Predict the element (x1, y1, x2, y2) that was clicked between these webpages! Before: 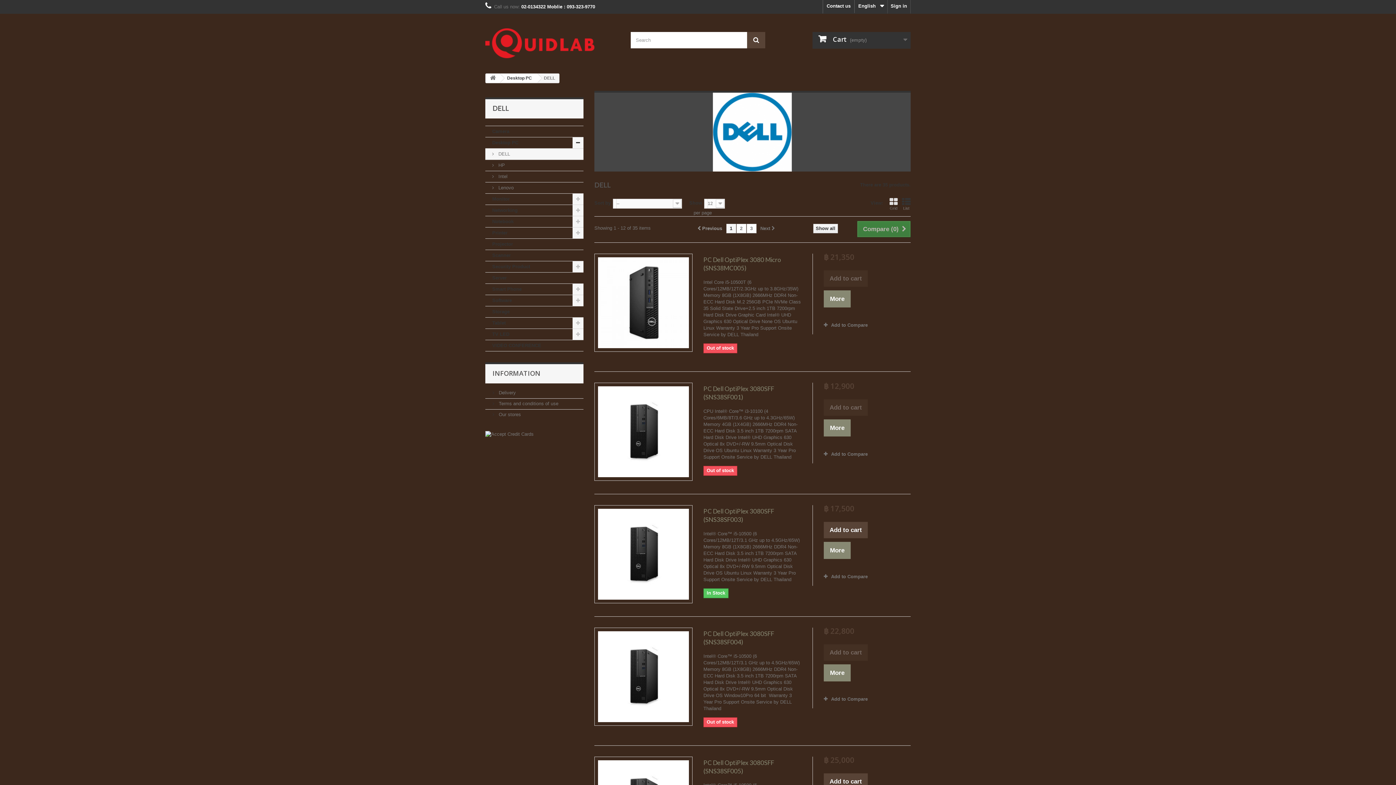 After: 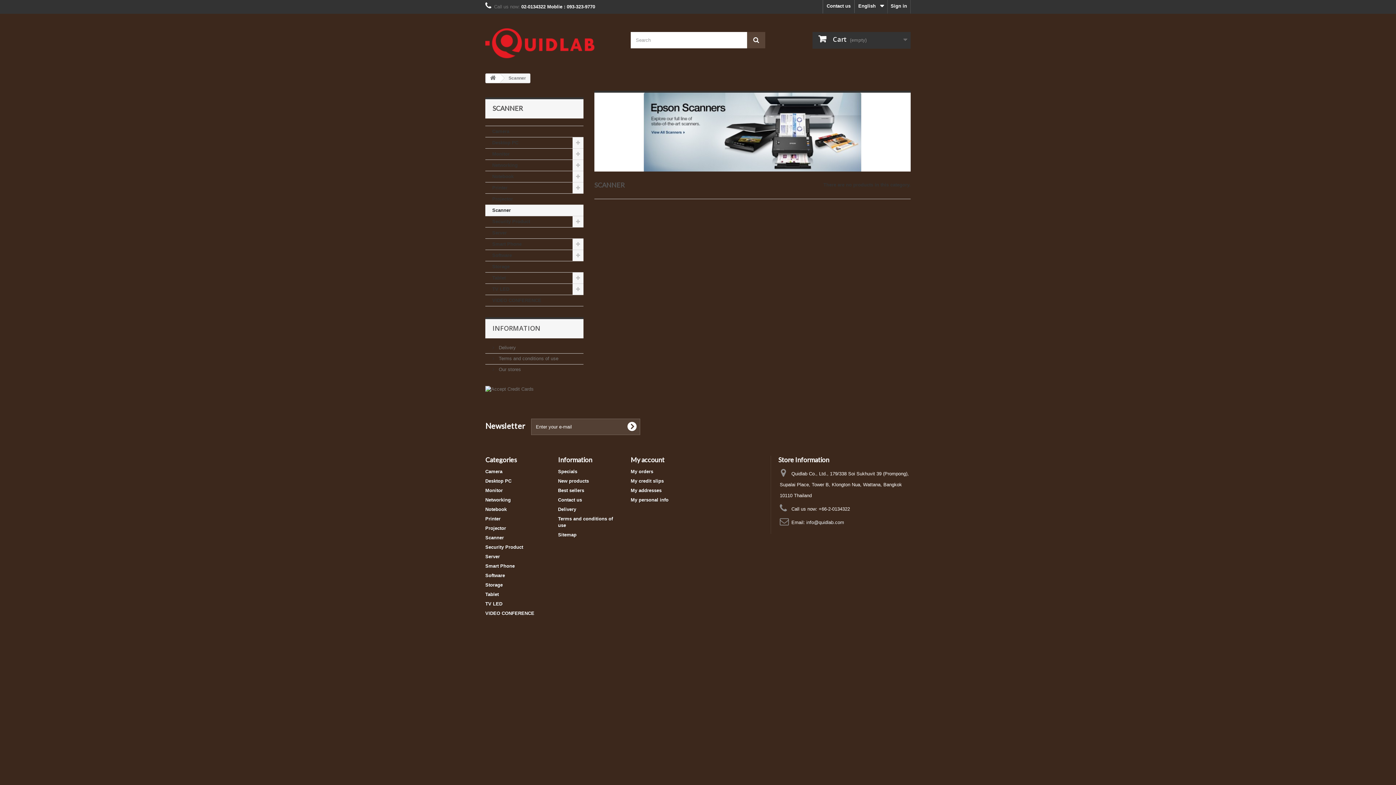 Action: label: Scanner bbox: (485, 250, 583, 261)